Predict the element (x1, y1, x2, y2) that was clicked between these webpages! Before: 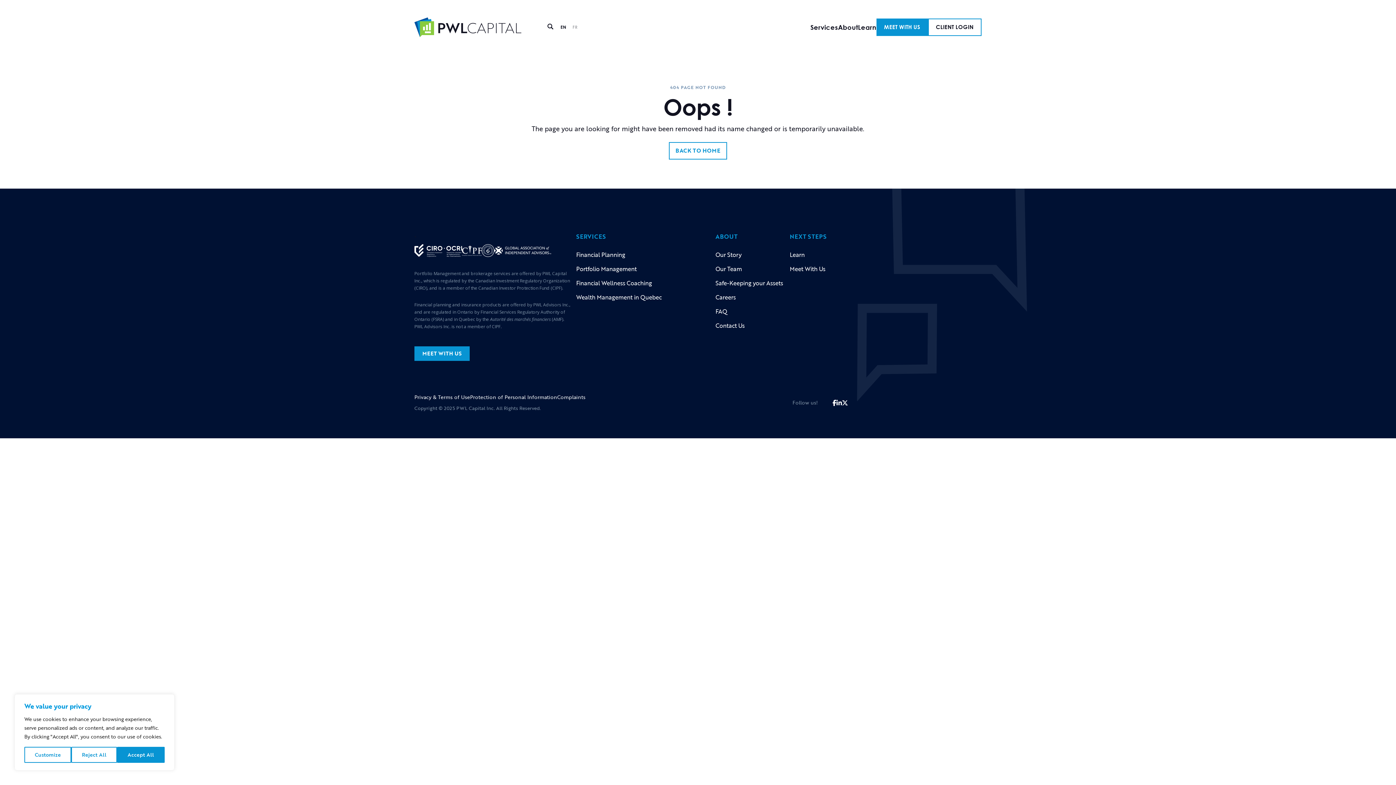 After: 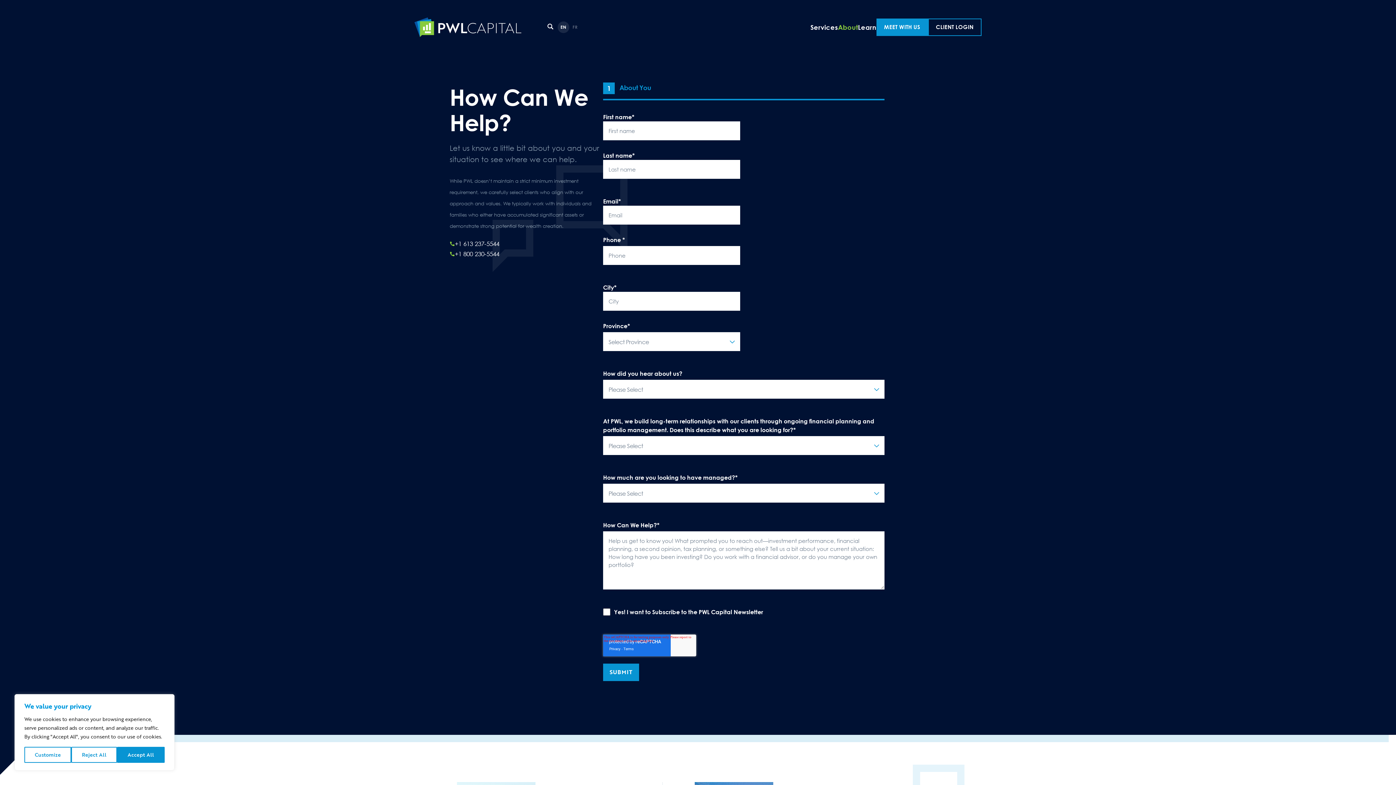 Action: bbox: (414, 346, 469, 361) label: MEET WITH US